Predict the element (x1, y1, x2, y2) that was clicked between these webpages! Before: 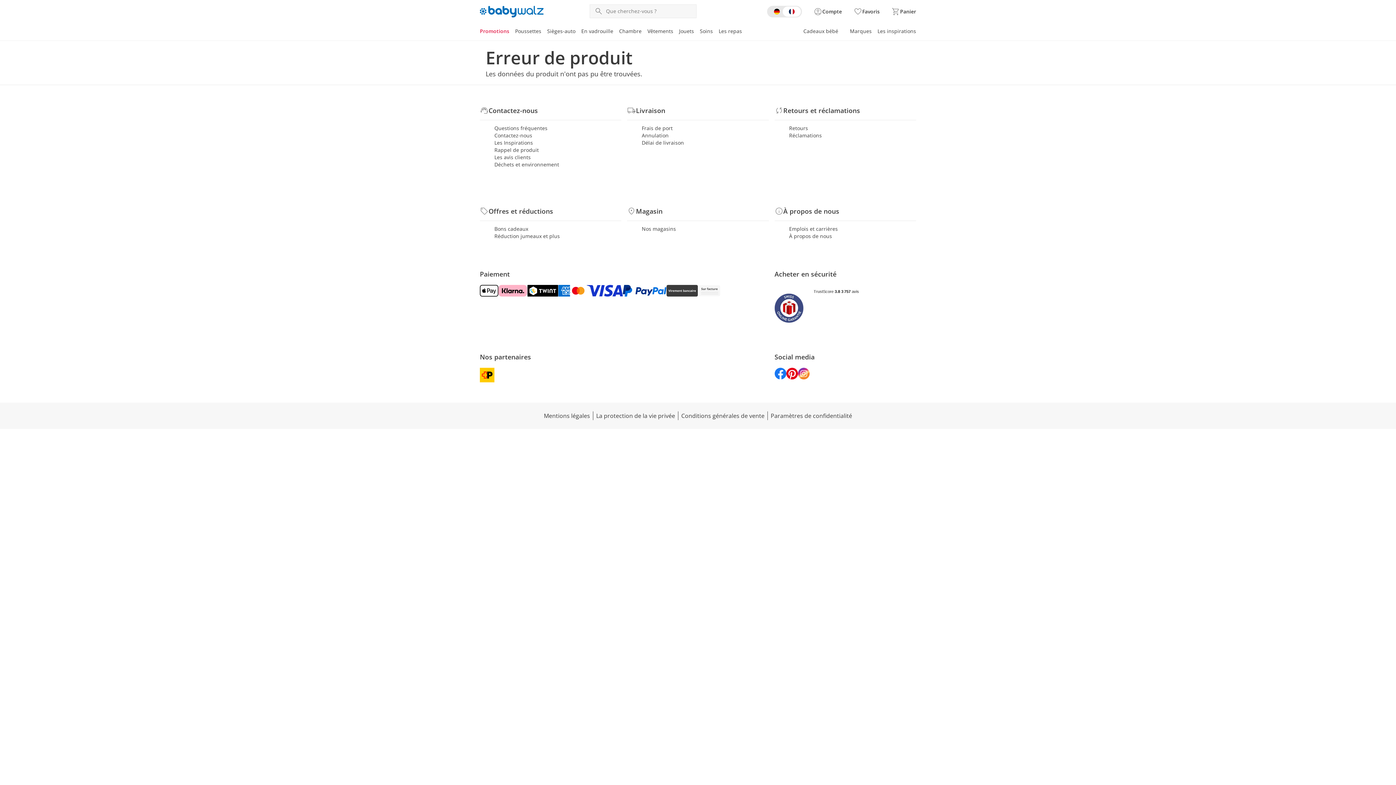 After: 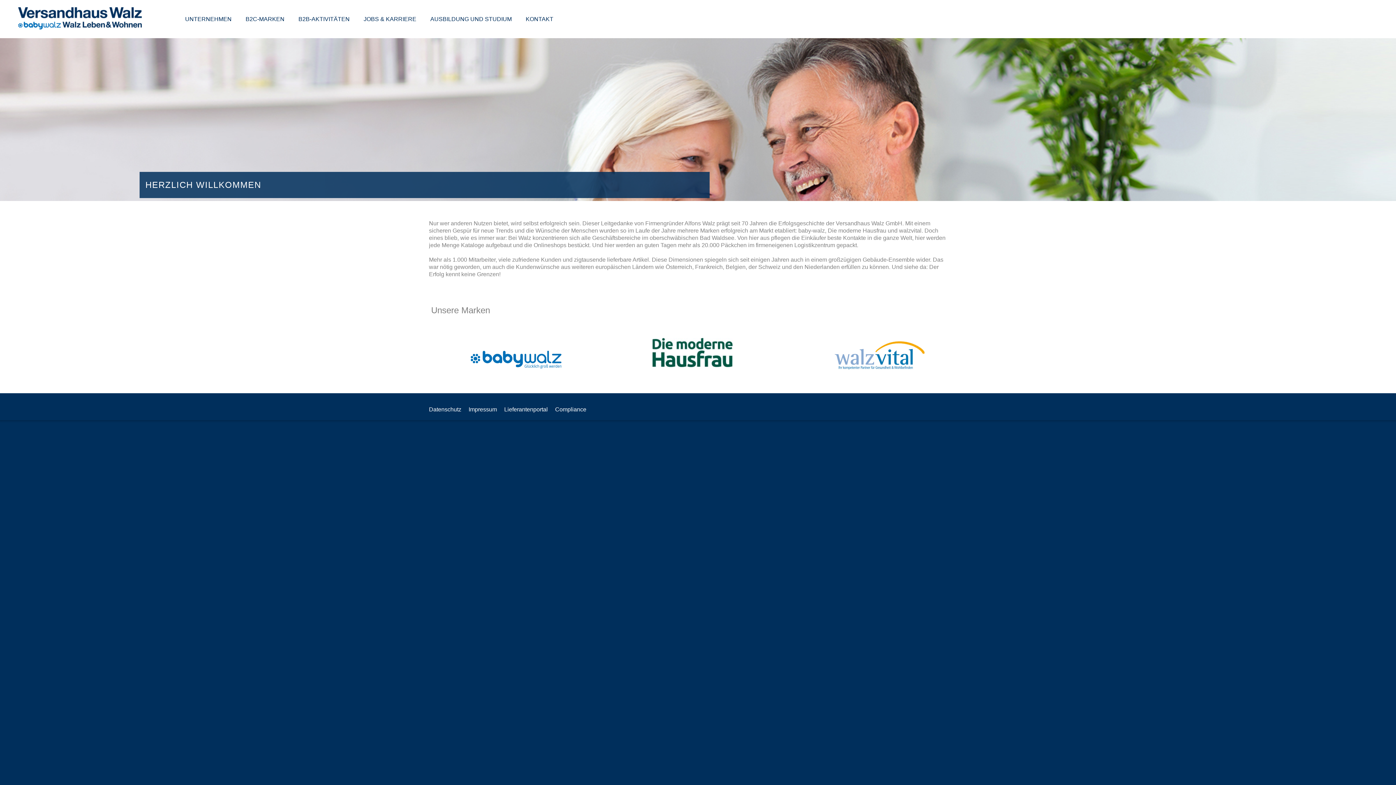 Action: label: À propos de nous bbox: (789, 232, 916, 240)